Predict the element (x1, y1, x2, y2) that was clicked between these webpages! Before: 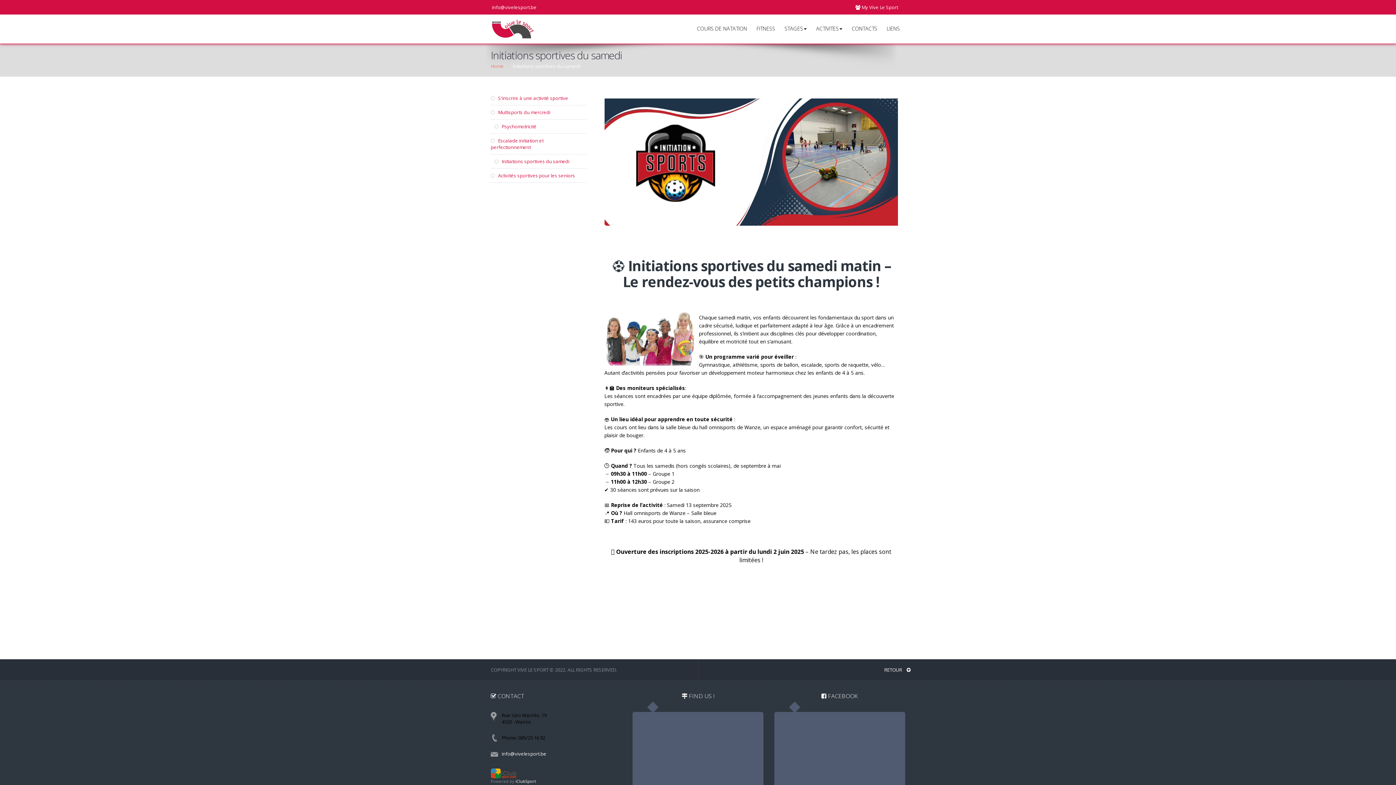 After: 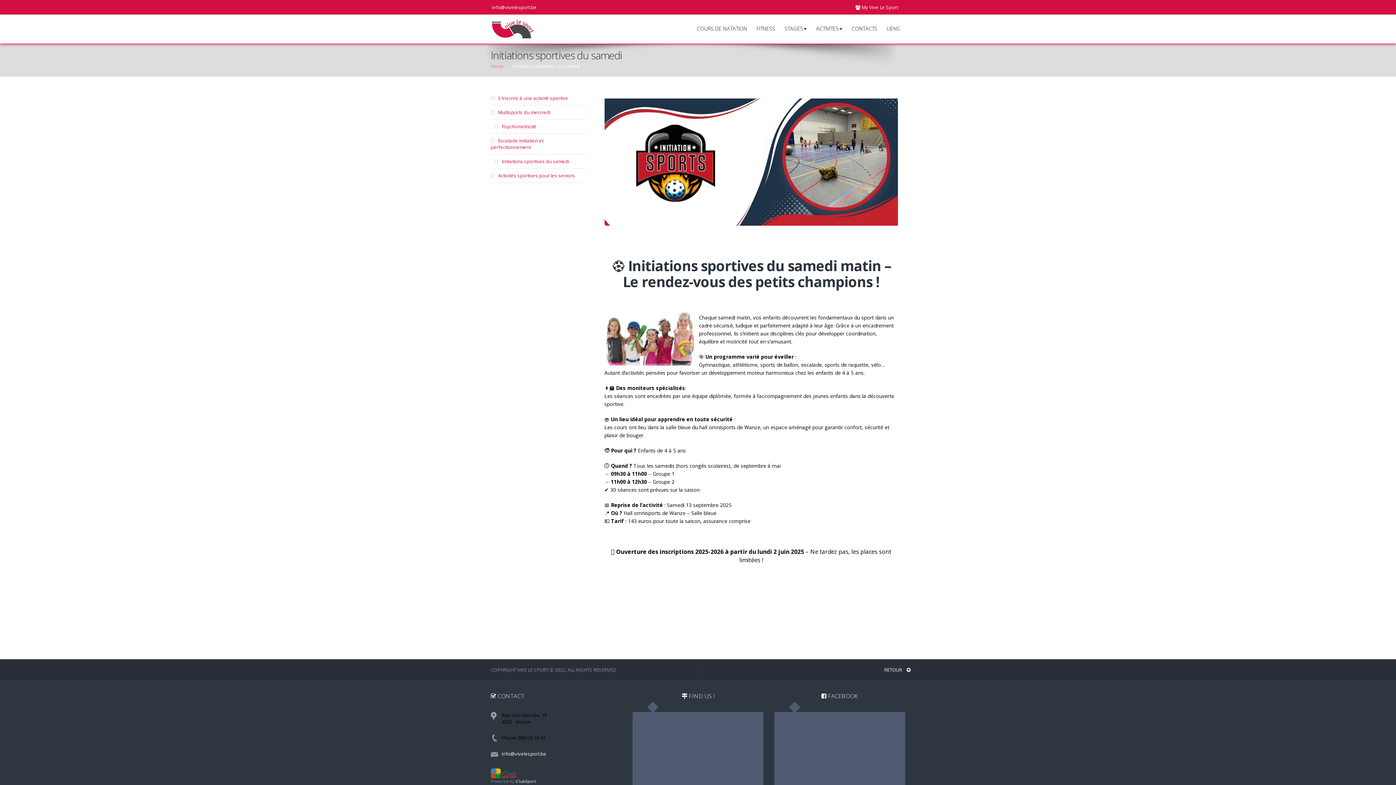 Action: label:  Initiations sportives du samedi bbox: (490, 154, 586, 168)